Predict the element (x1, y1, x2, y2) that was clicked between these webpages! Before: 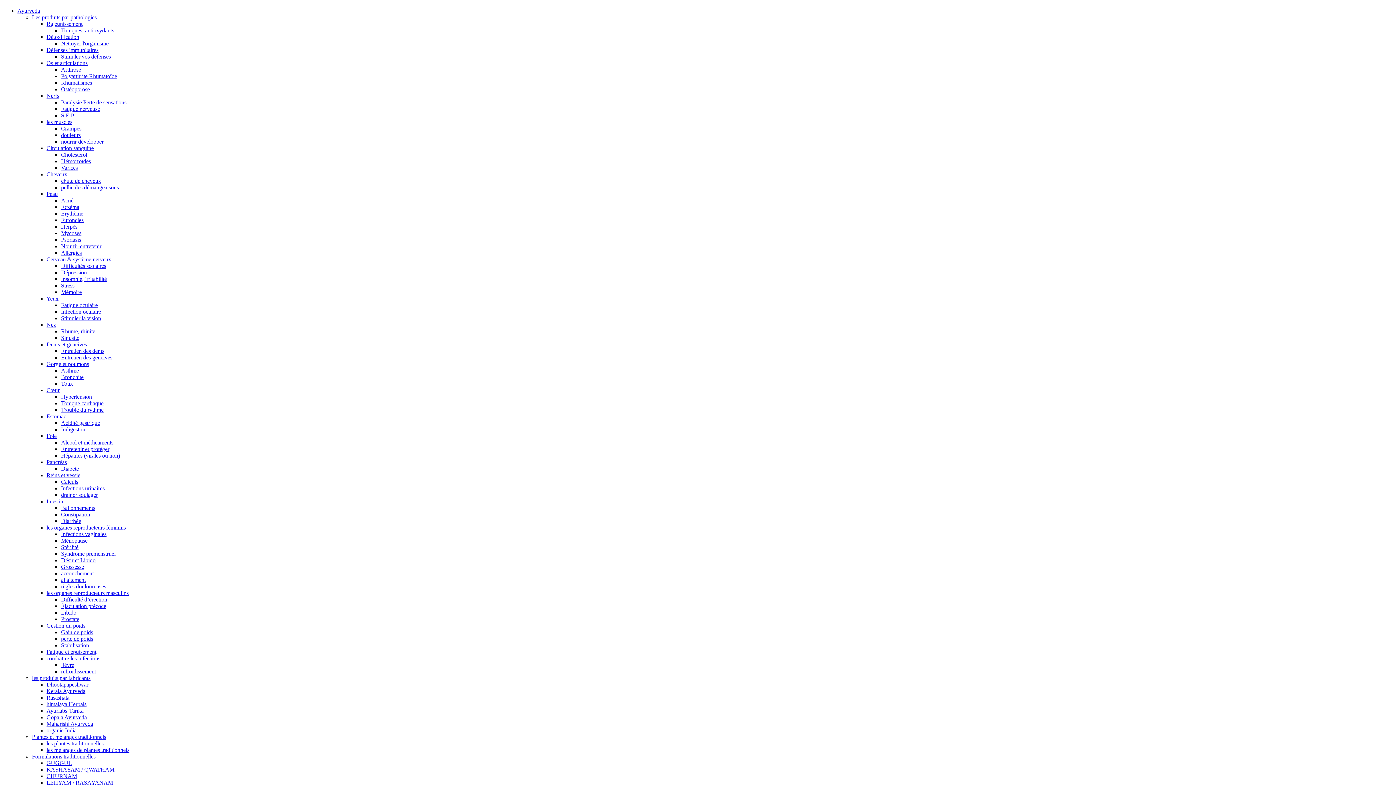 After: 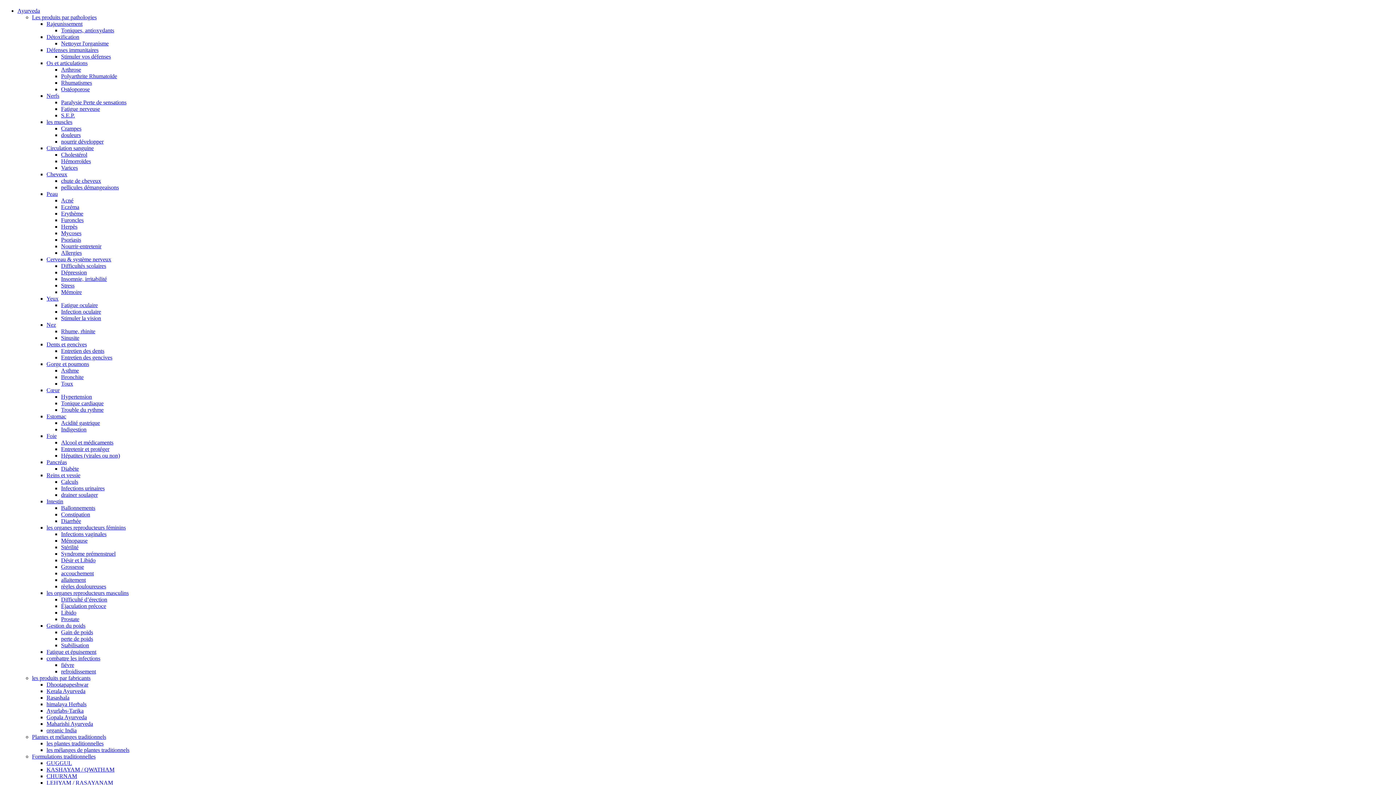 Action: bbox: (61, 400, 103, 406) label: Tonique cardiaque